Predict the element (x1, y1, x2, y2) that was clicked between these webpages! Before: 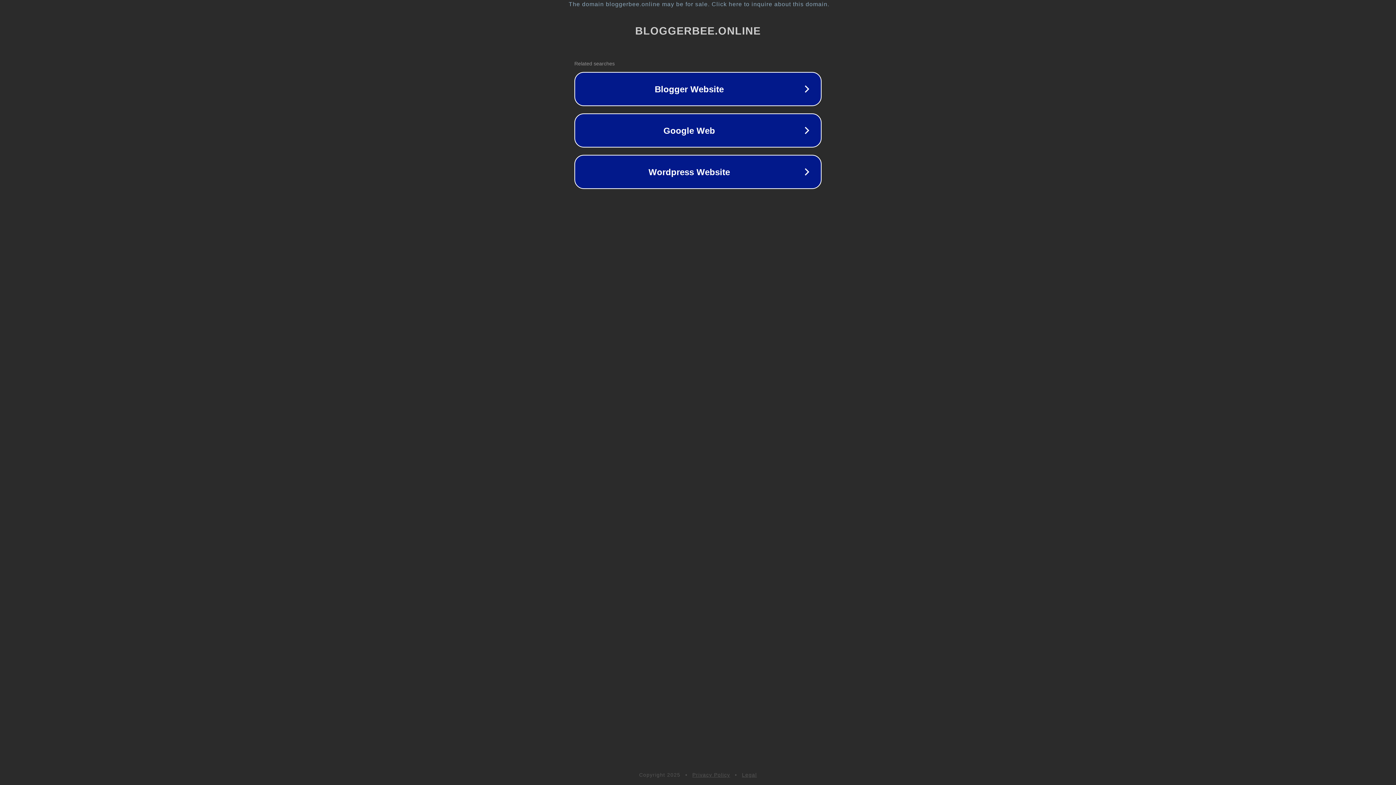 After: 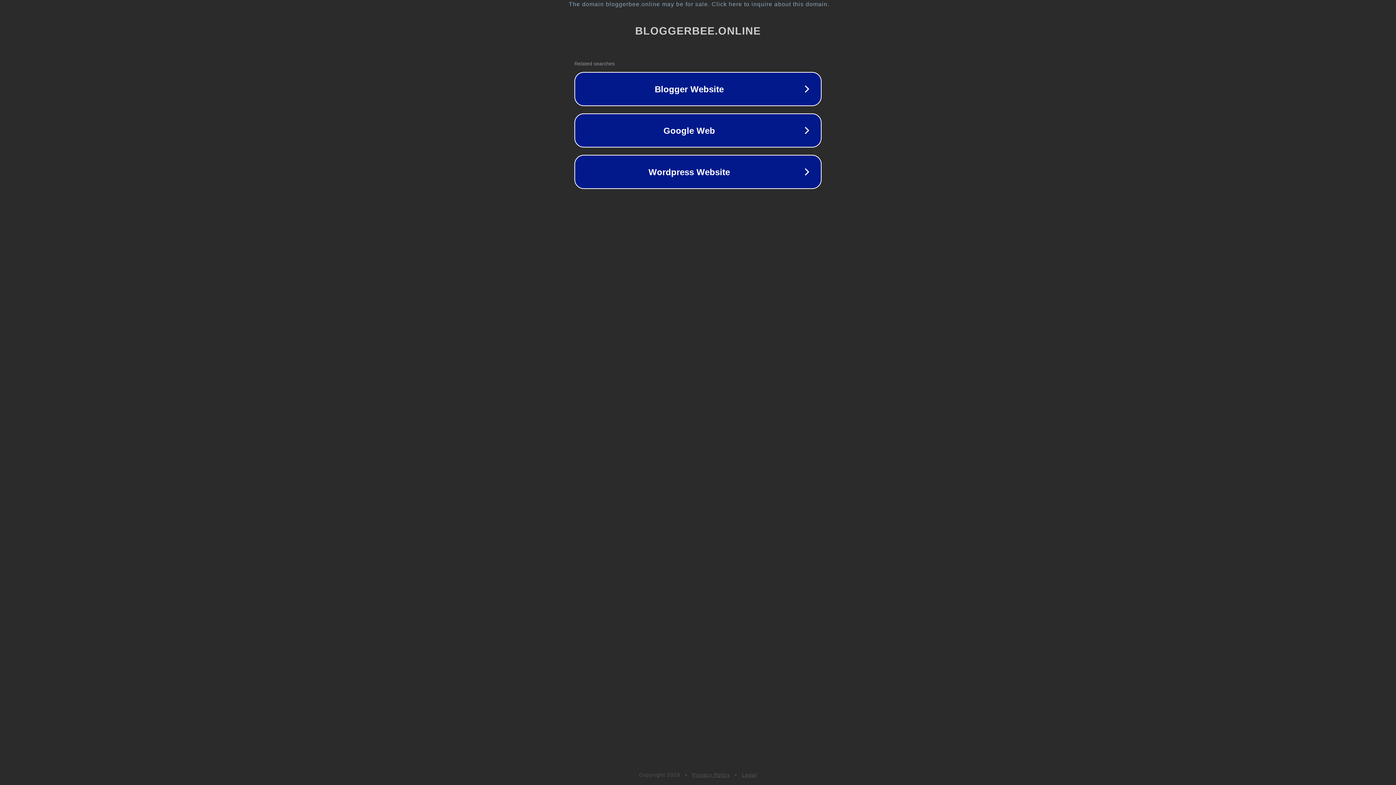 Action: bbox: (692, 772, 730, 778) label: Privacy Policy